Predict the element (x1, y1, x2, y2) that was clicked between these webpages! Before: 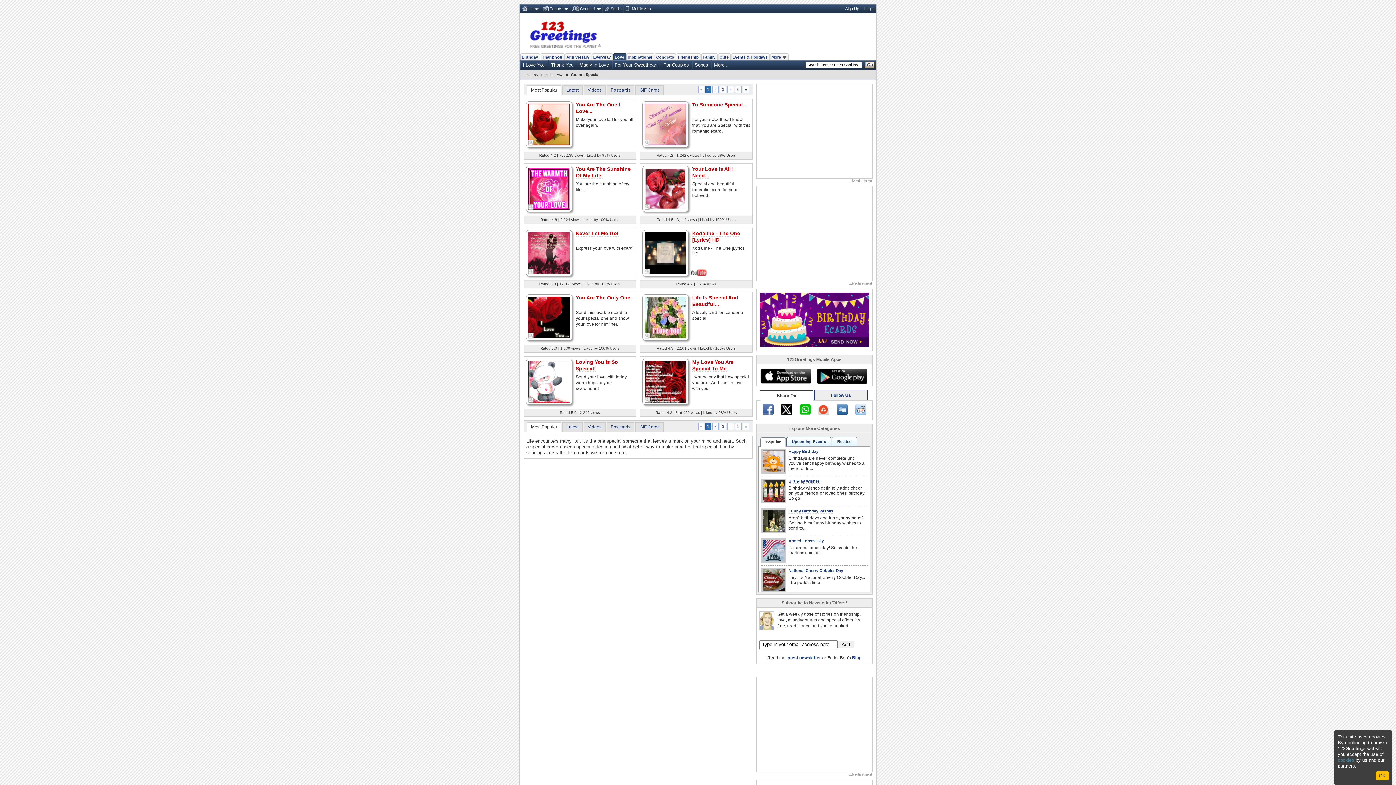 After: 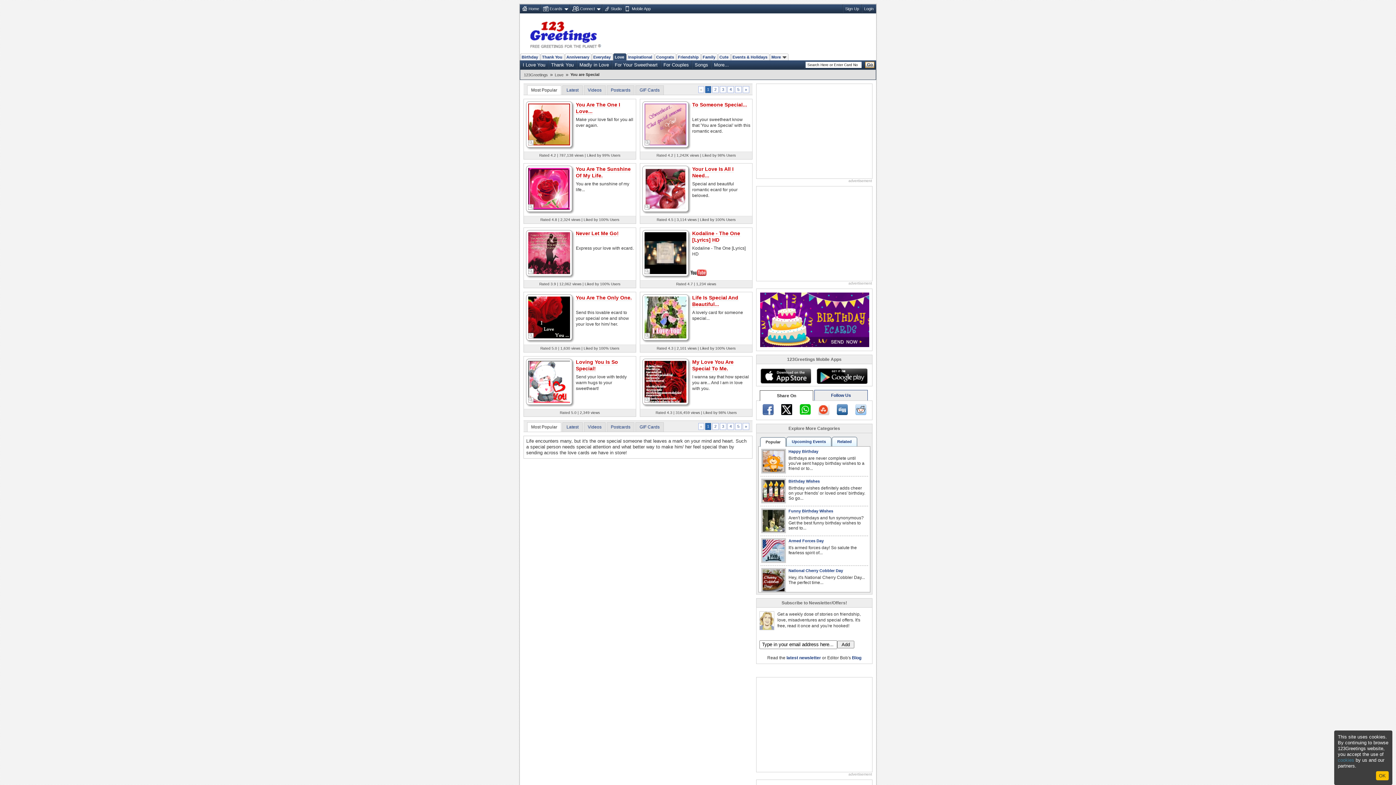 Action: bbox: (781, 355, 792, 366)